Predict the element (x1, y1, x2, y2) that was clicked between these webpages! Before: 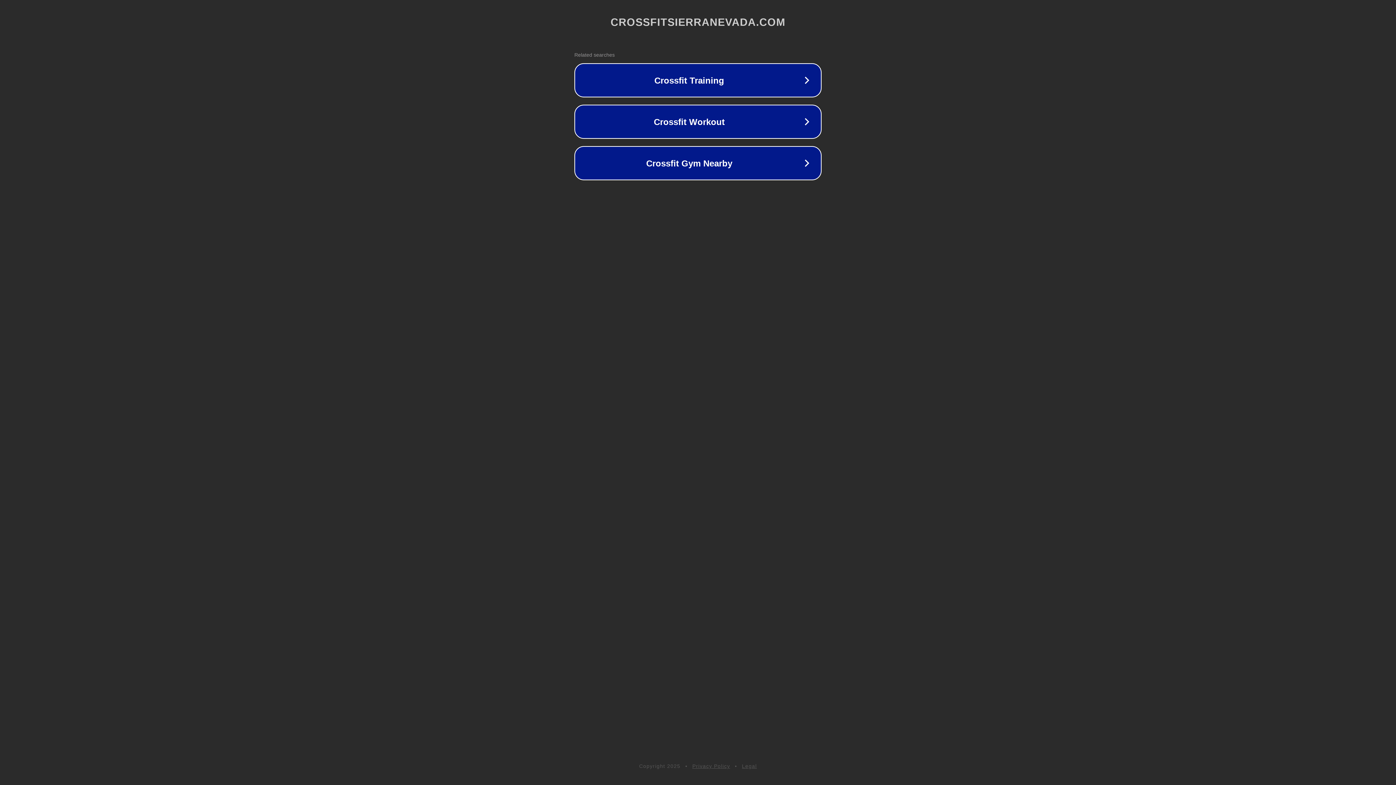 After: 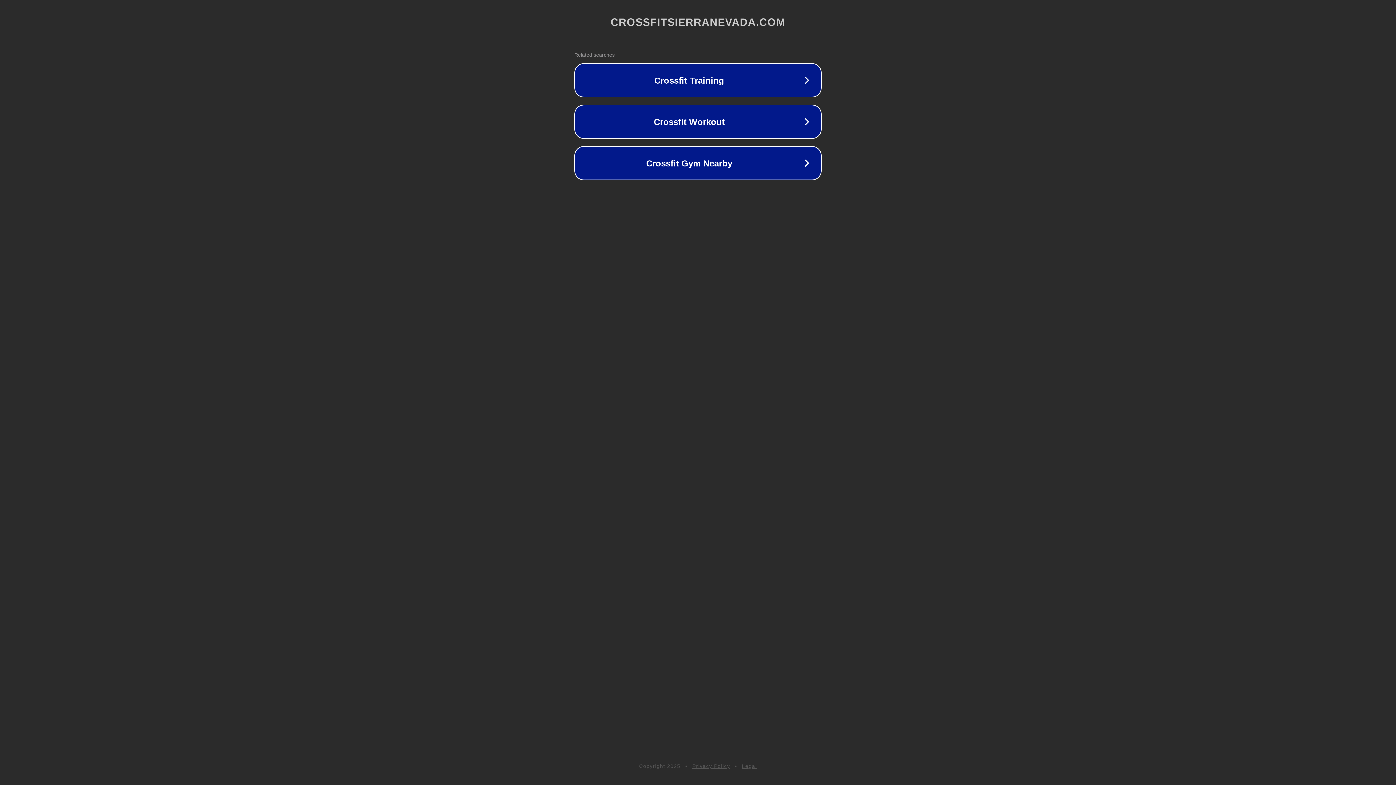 Action: bbox: (692, 763, 730, 769) label: Privacy Policy